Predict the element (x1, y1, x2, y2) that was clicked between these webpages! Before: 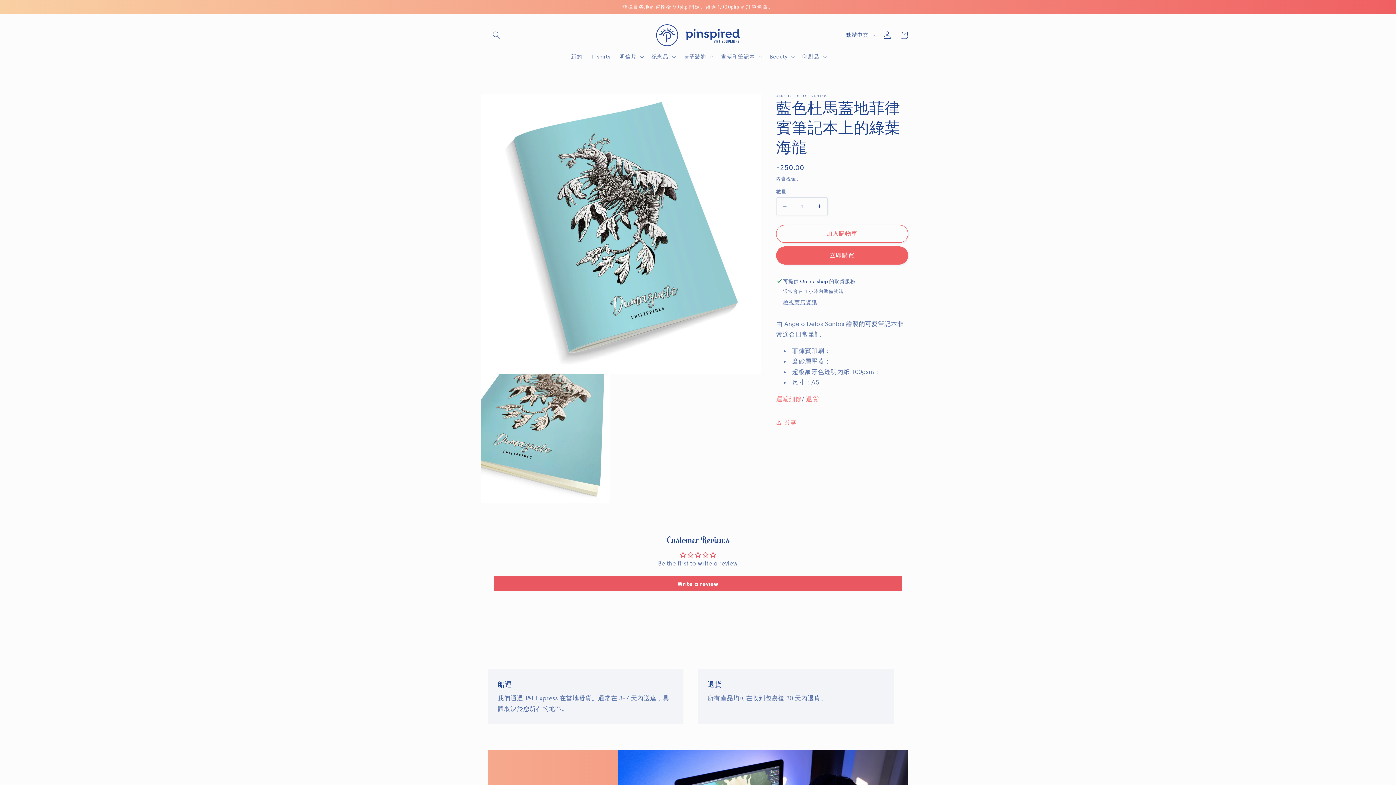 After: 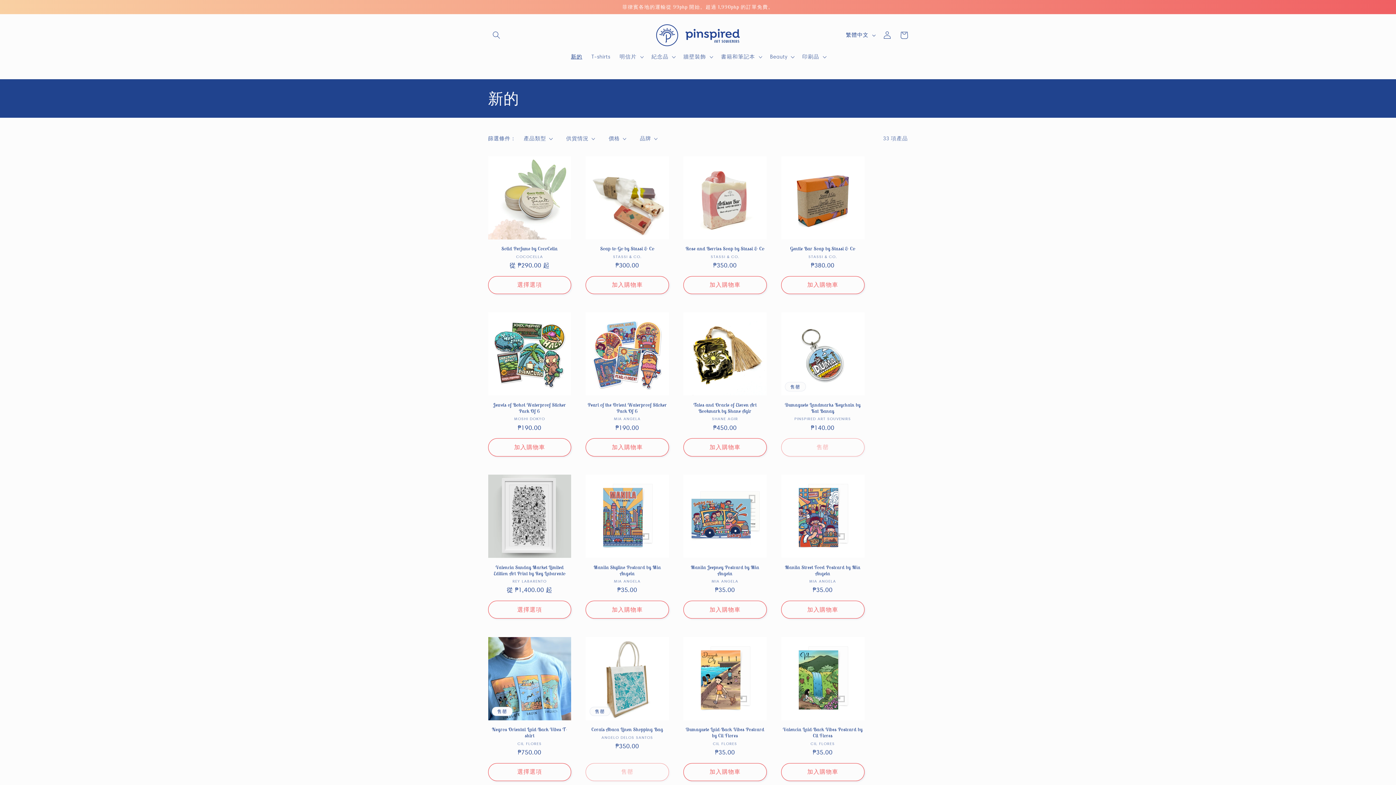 Action: bbox: (566, 49, 587, 64) label: 新的